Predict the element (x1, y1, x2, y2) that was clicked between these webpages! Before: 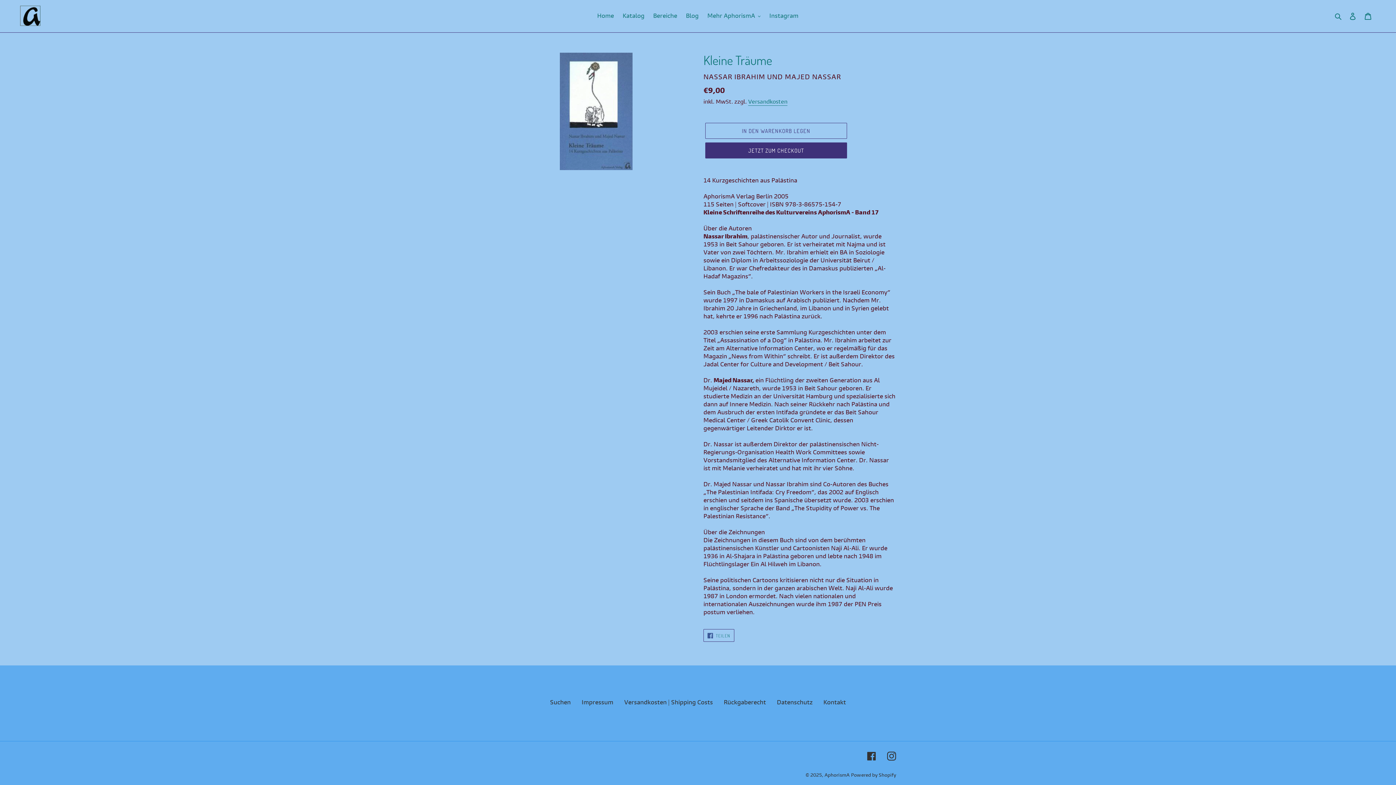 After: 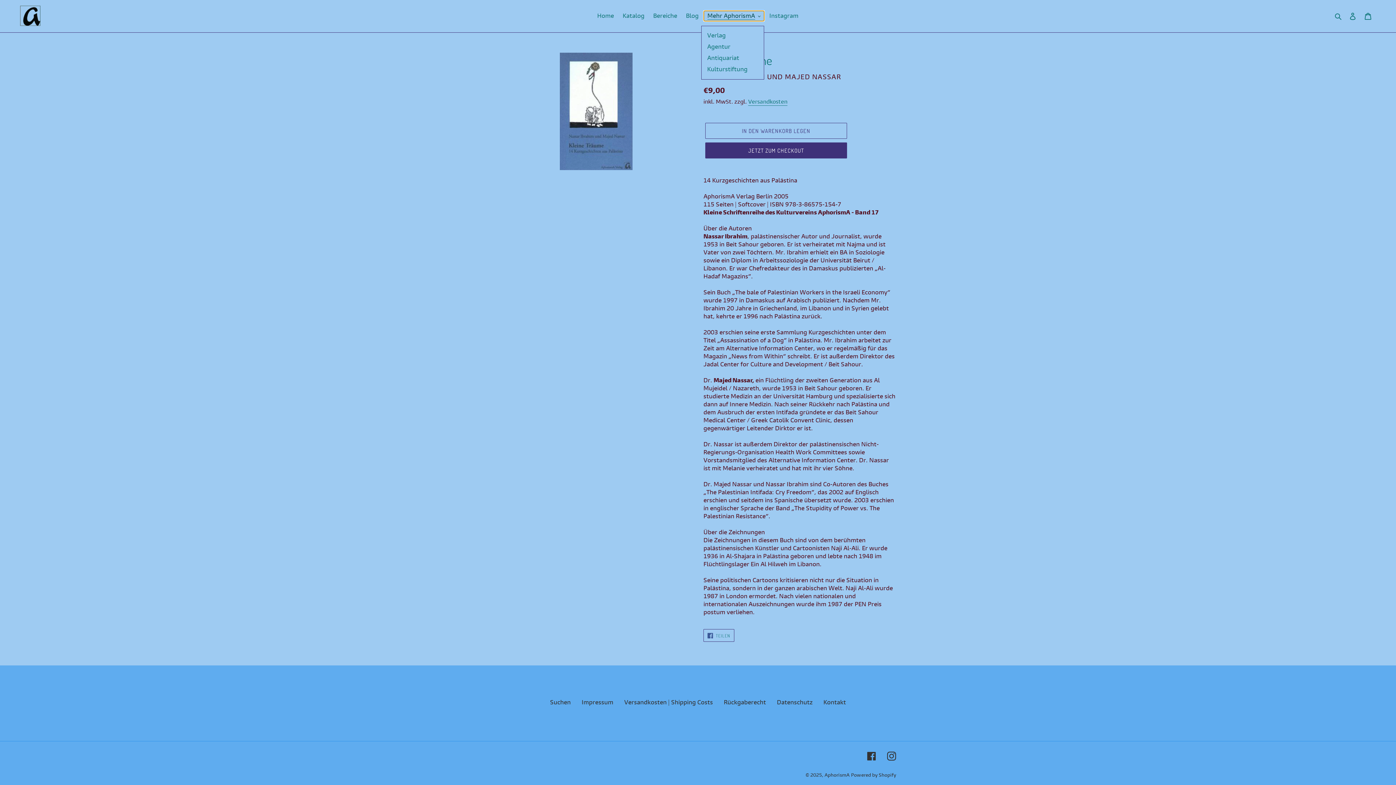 Action: bbox: (703, 10, 764, 21) label: Mehr AphorismA